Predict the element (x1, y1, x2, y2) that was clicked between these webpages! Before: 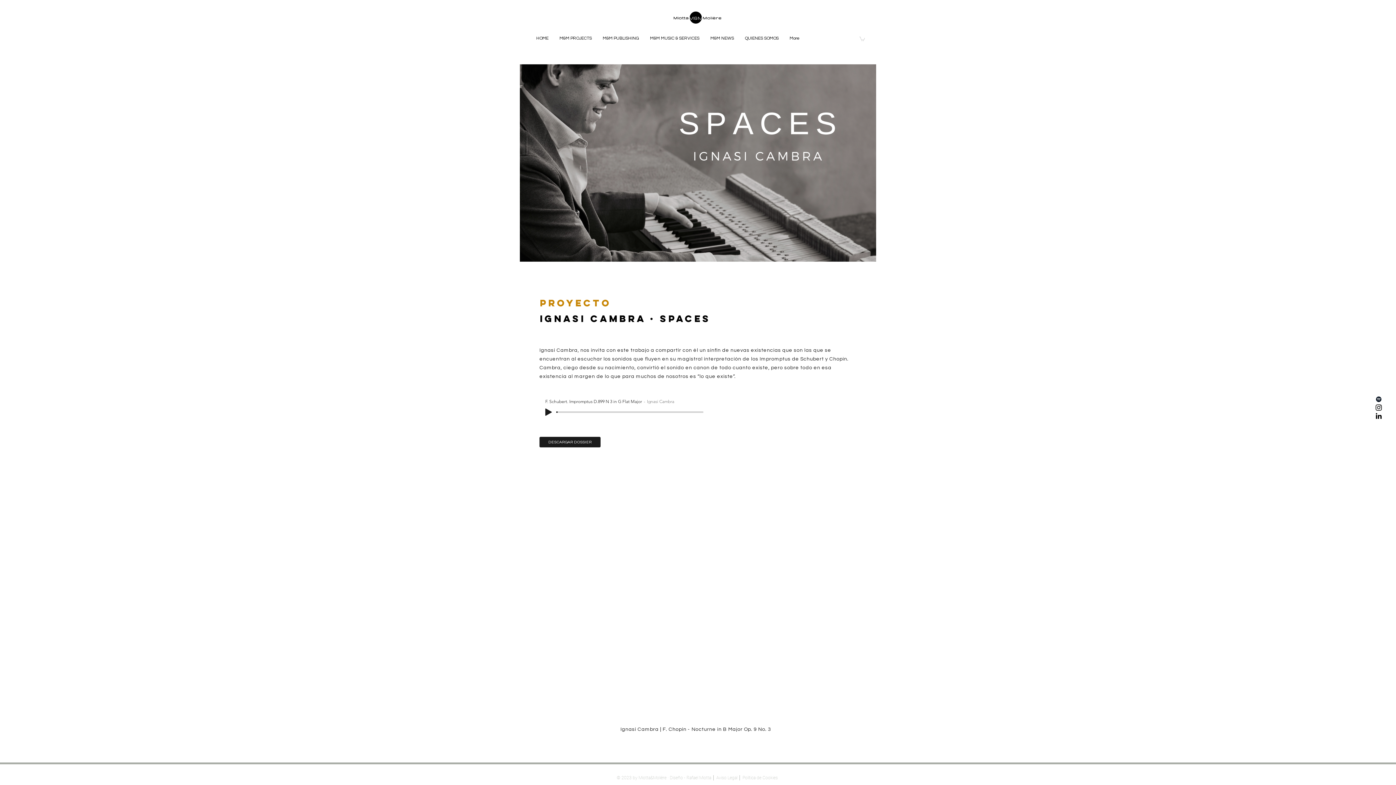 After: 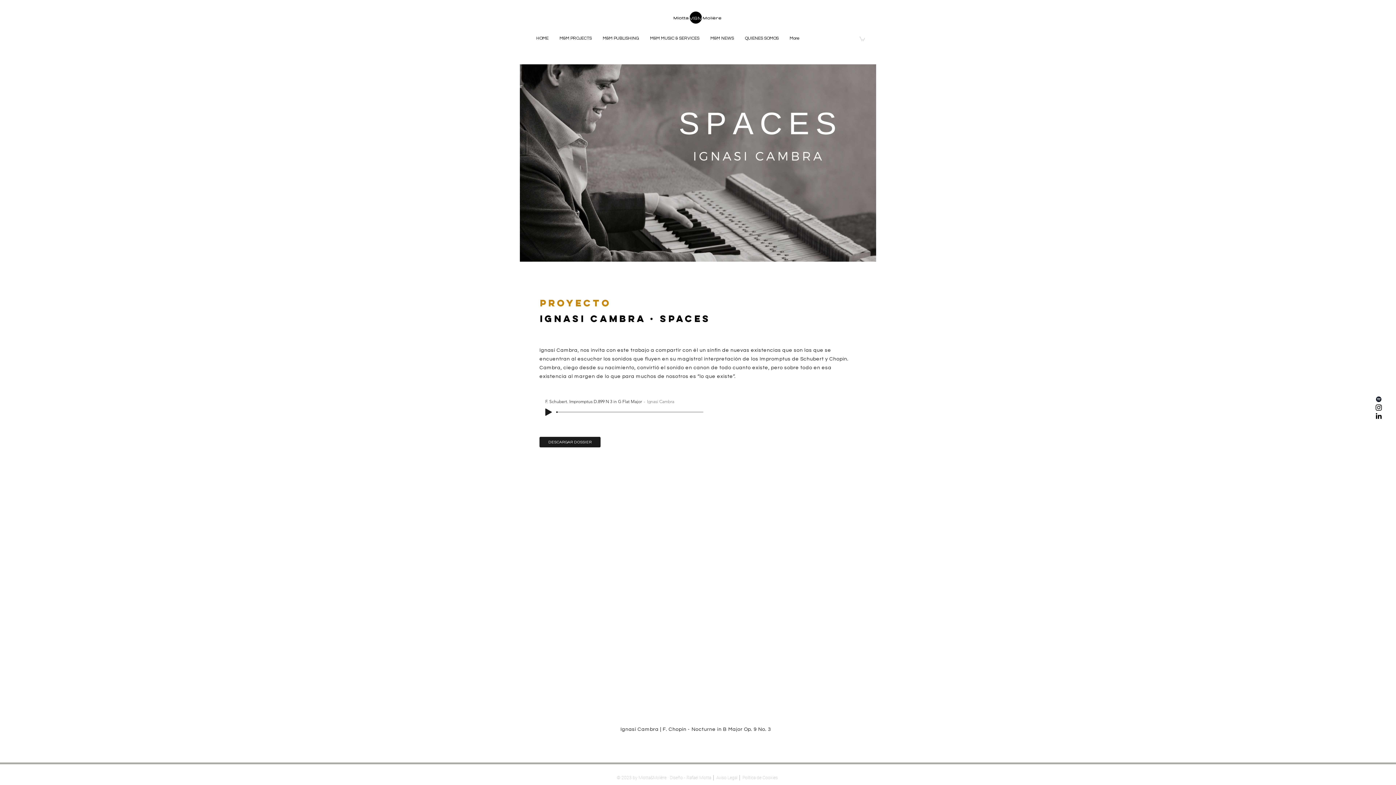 Action: bbox: (716, 775, 737, 780) label: Aviso Legal